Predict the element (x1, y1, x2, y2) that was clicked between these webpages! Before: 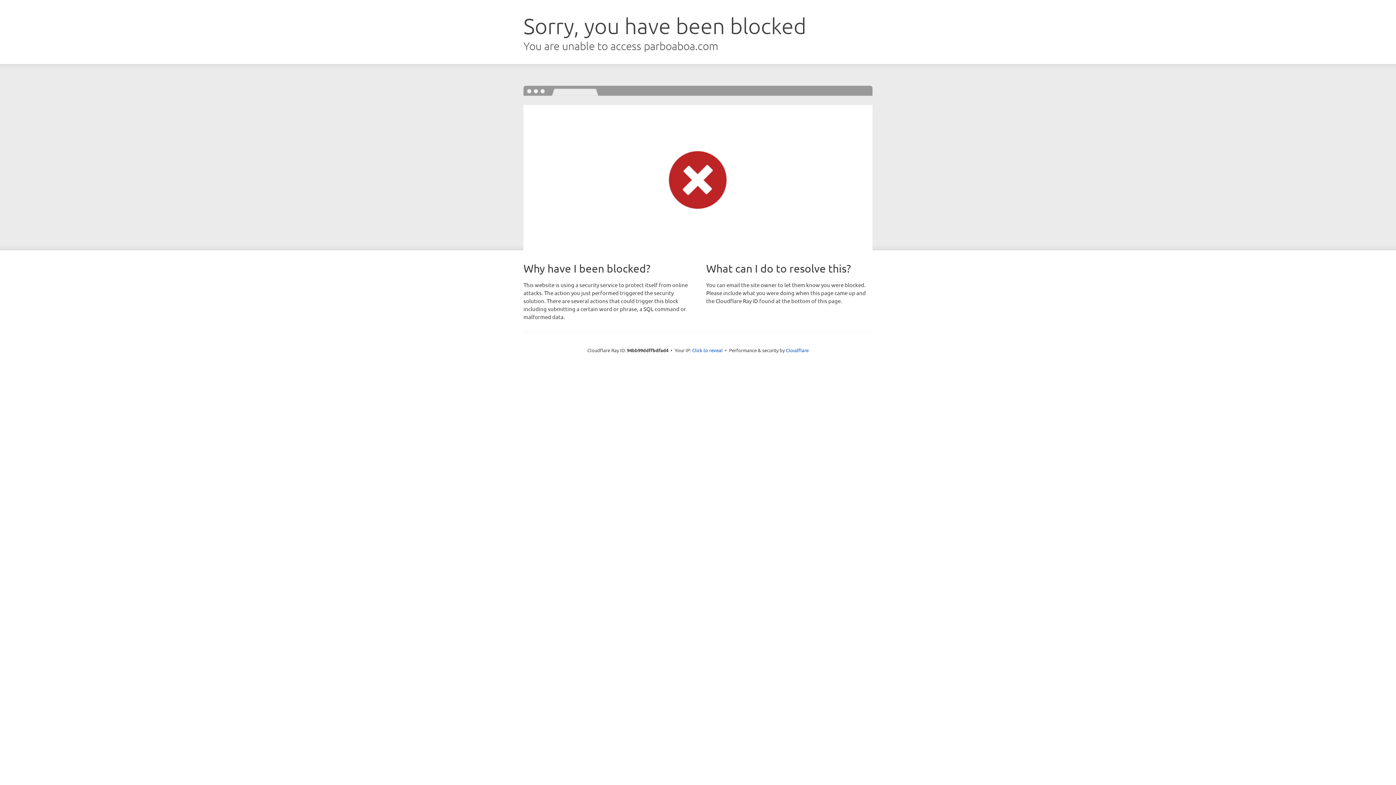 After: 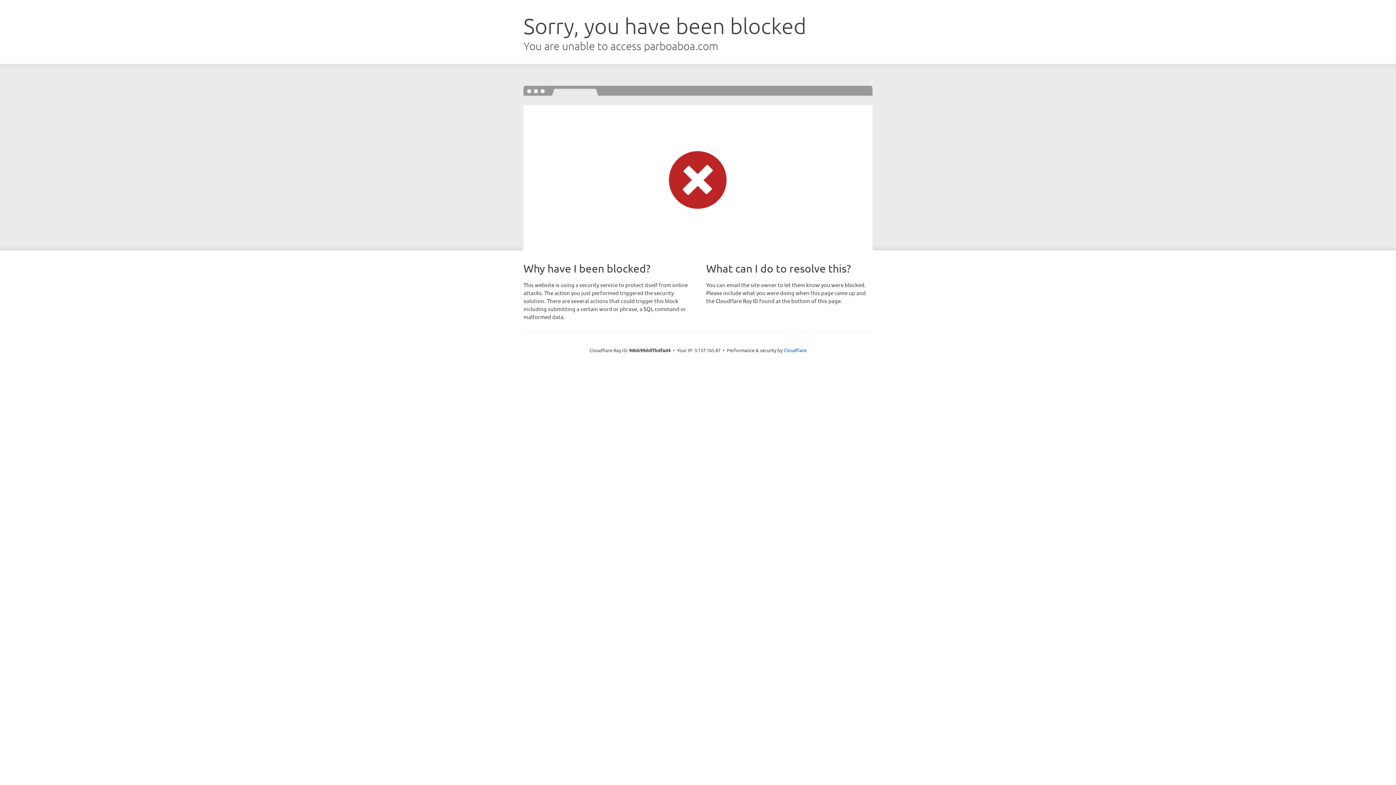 Action: label: Click to reveal bbox: (692, 346, 722, 353)